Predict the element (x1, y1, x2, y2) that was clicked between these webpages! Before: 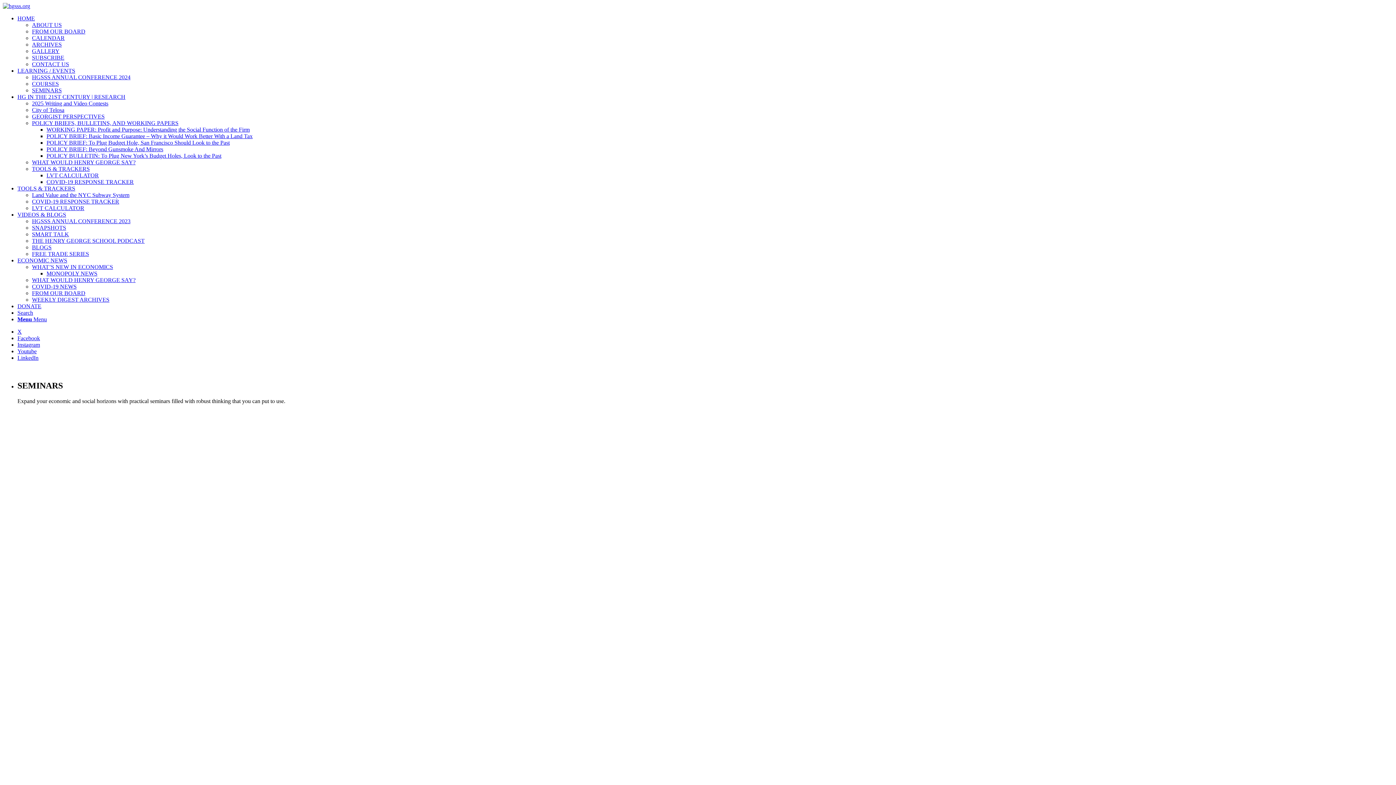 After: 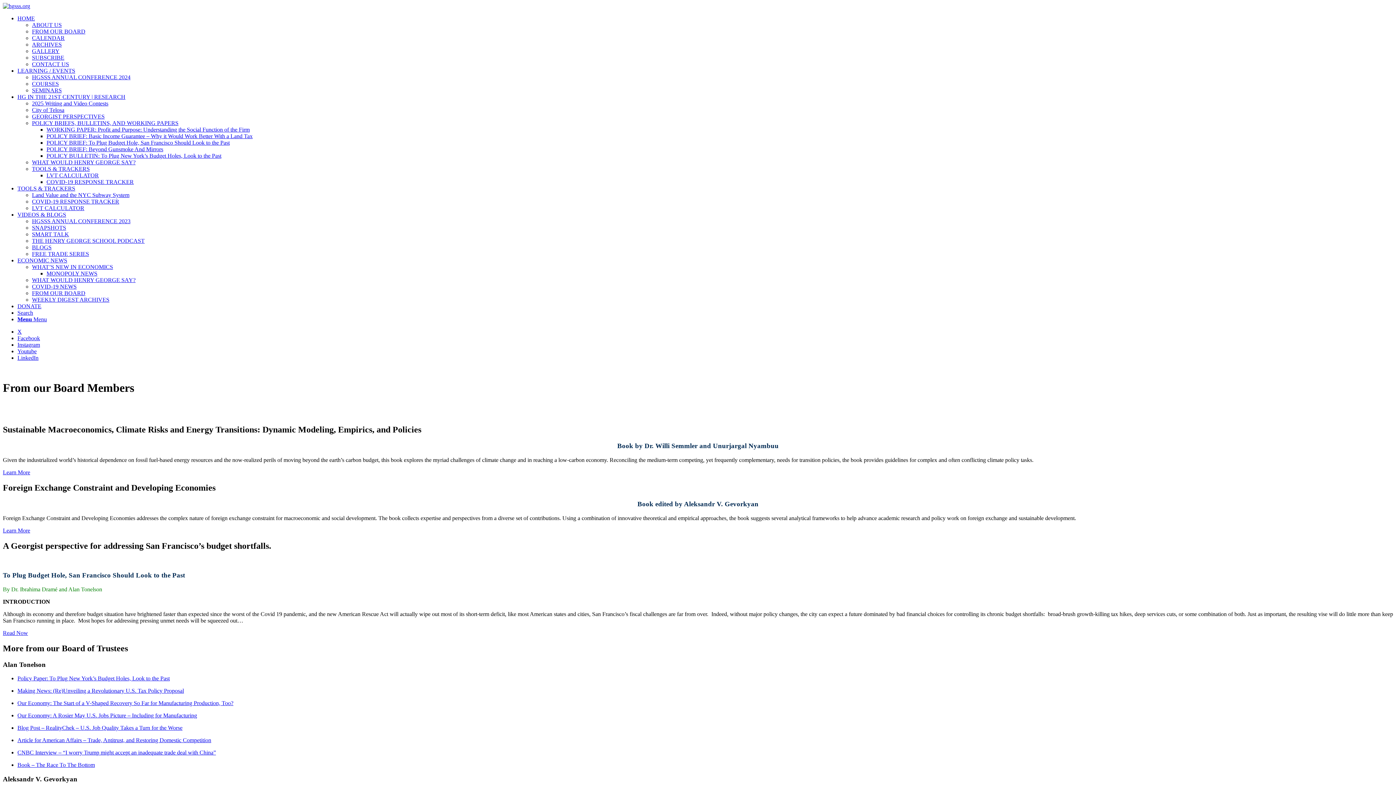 Action: bbox: (32, 28, 85, 34) label: FROM OUR BOARD